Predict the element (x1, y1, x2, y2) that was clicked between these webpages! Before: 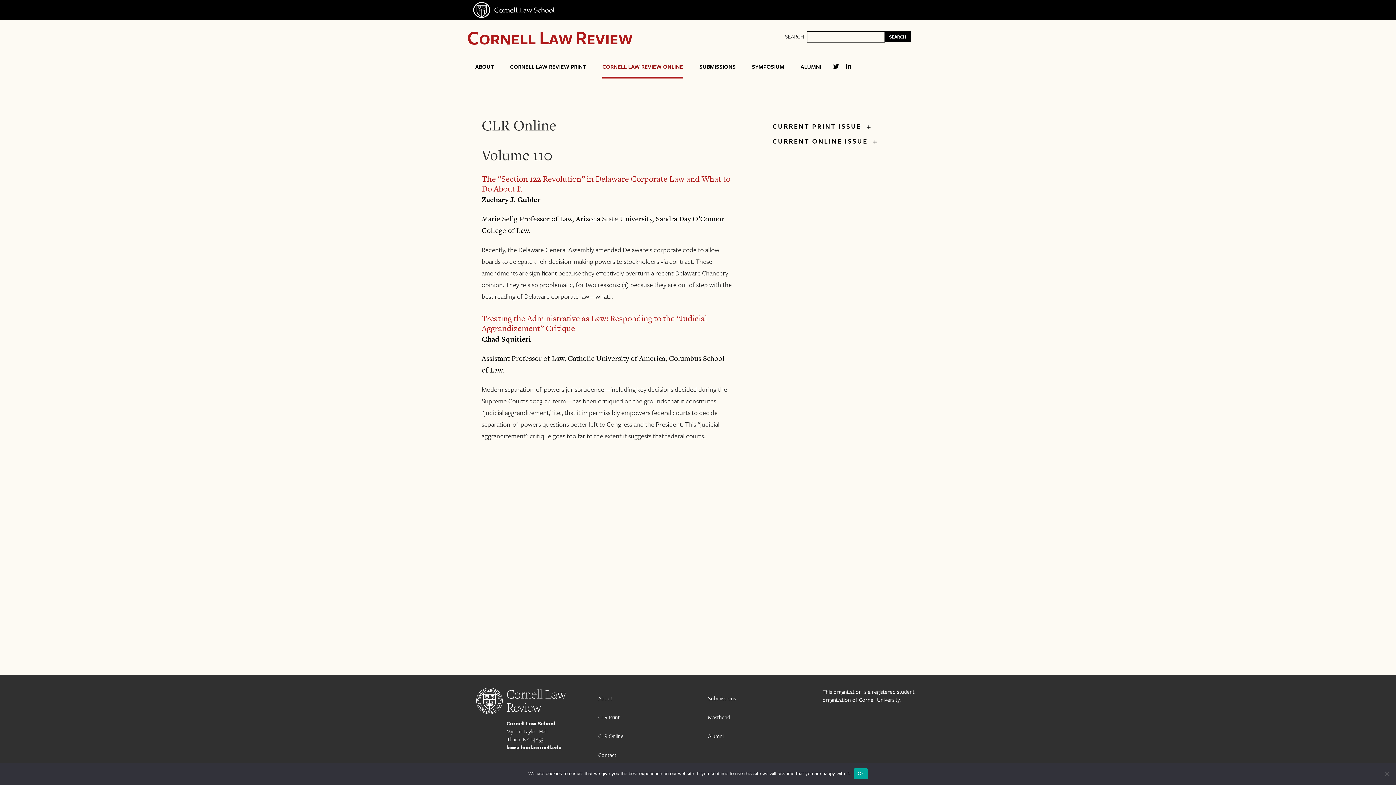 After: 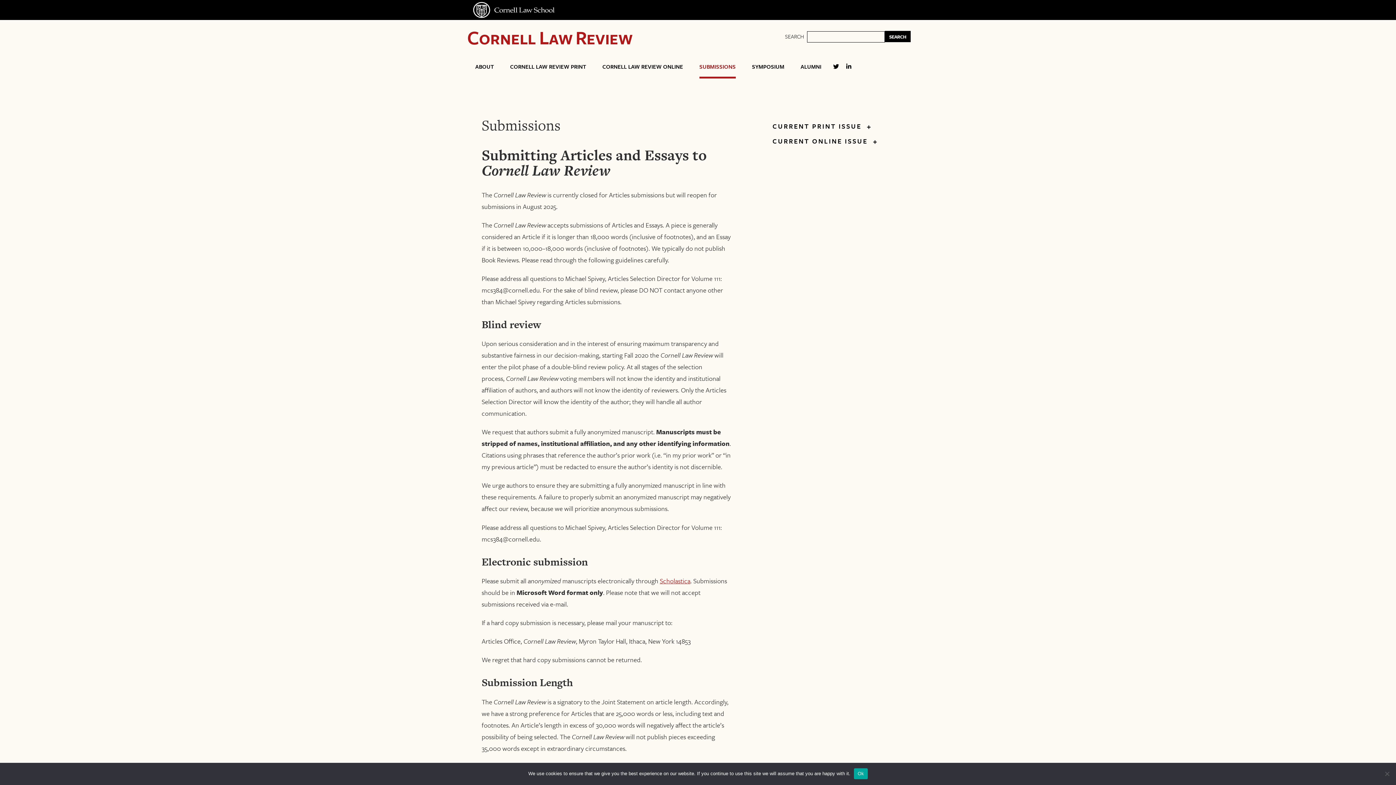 Action: bbox: (708, 694, 736, 702) label: Submissions